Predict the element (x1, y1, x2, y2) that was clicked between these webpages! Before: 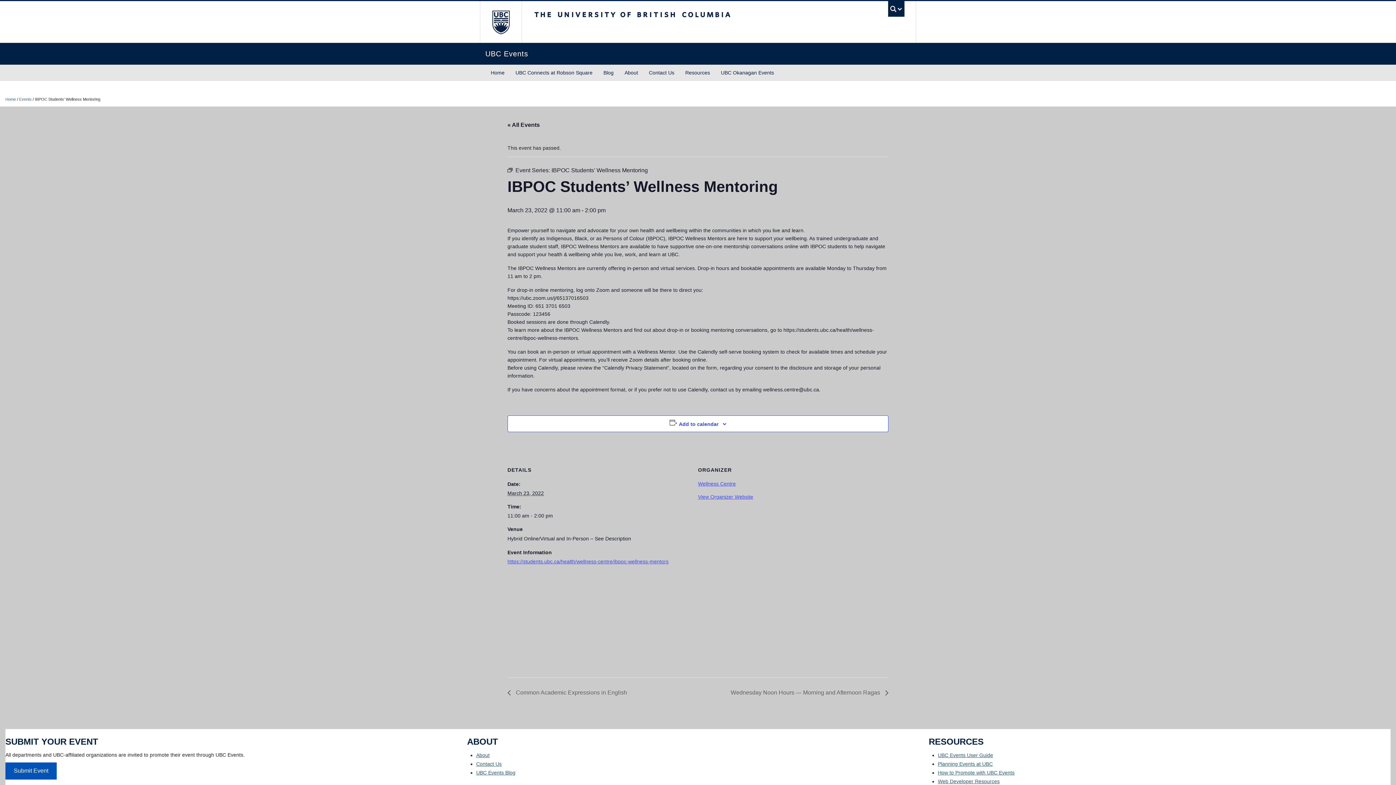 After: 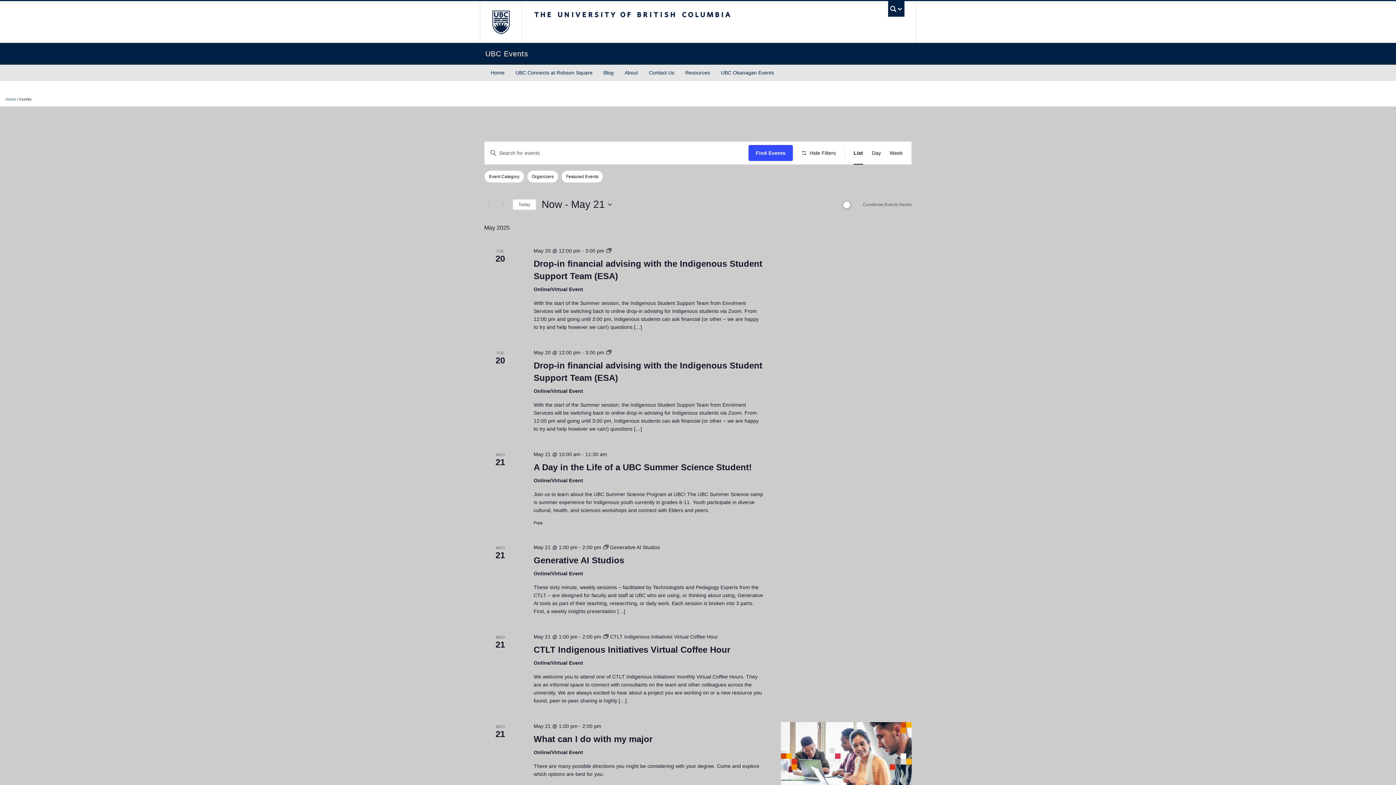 Action: bbox: (19, 97, 31, 101) label: Events